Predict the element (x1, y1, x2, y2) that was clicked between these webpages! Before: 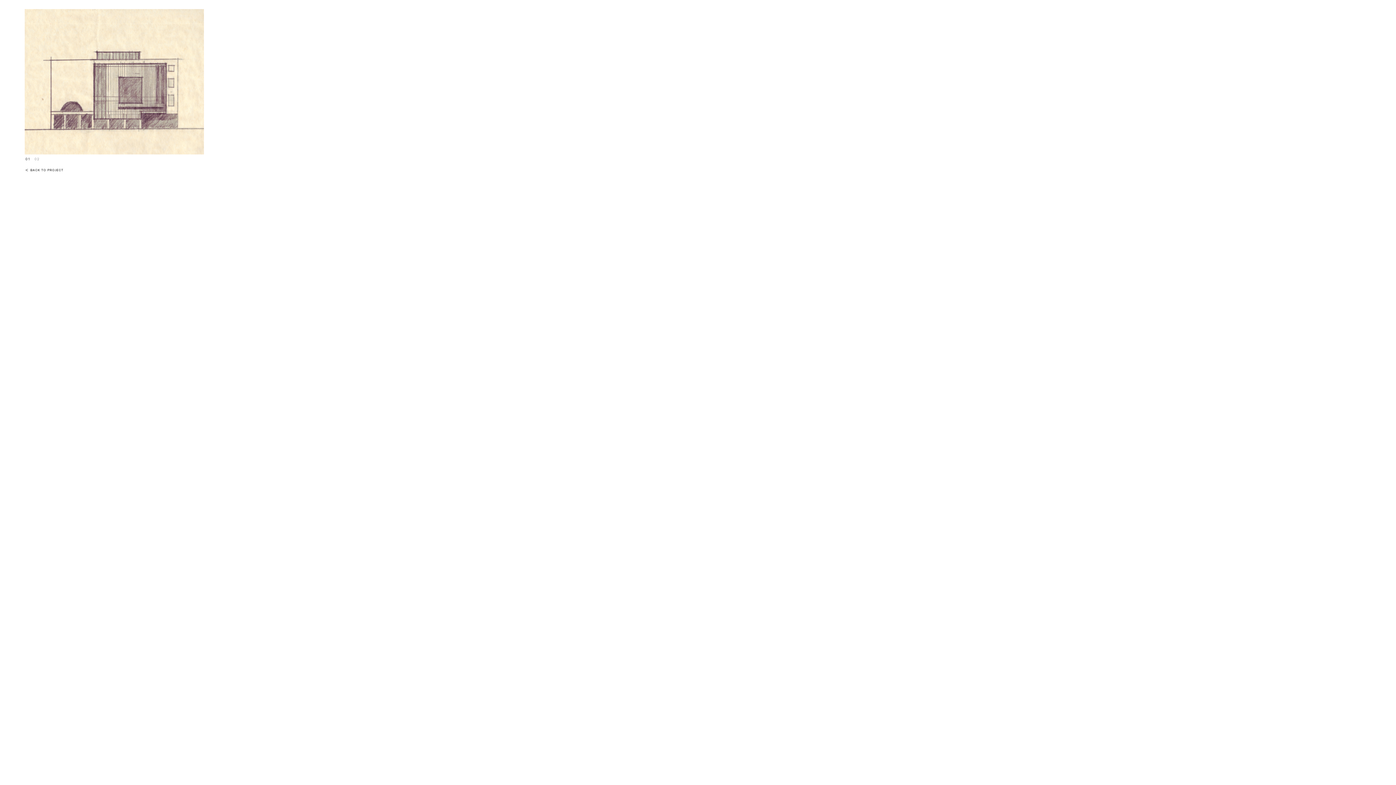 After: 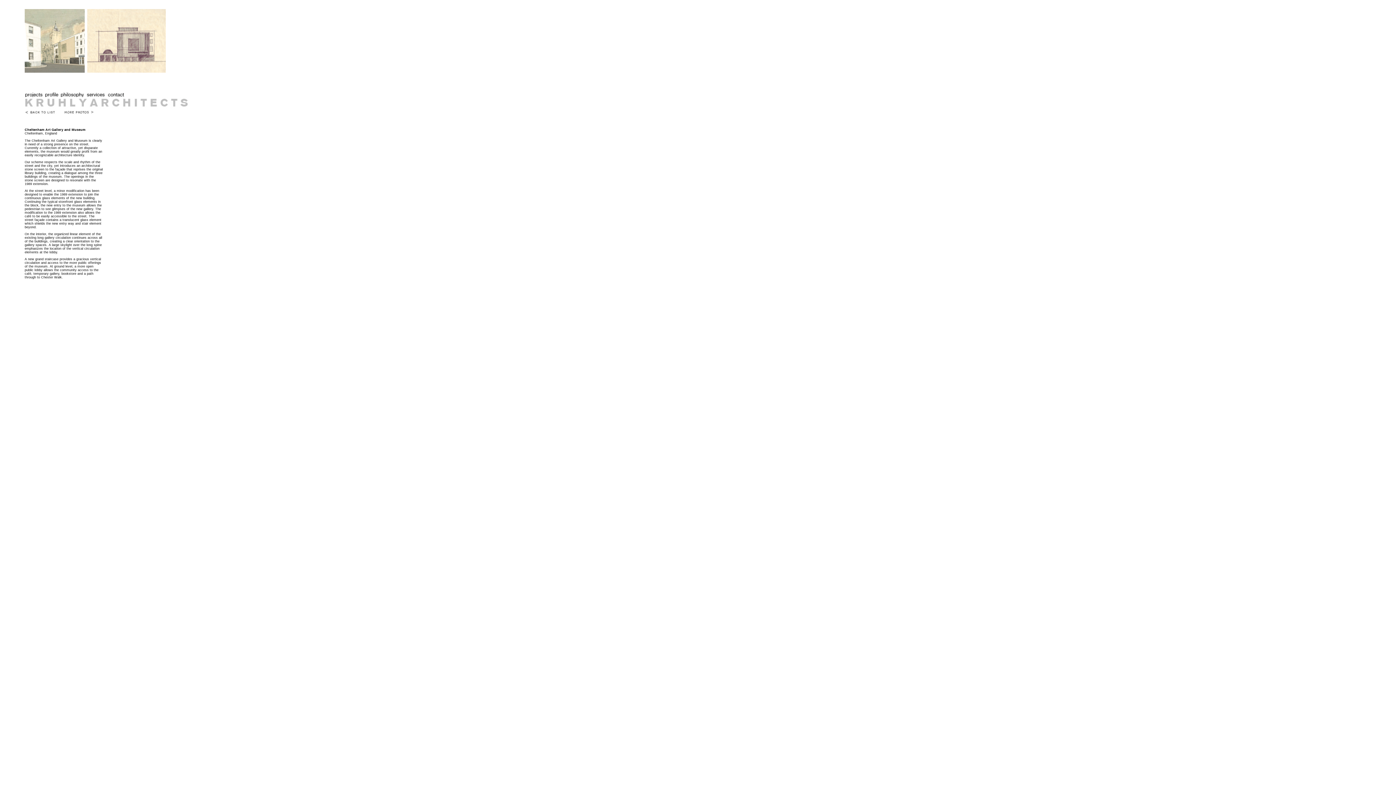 Action: bbox: (24, 167, 70, 173)